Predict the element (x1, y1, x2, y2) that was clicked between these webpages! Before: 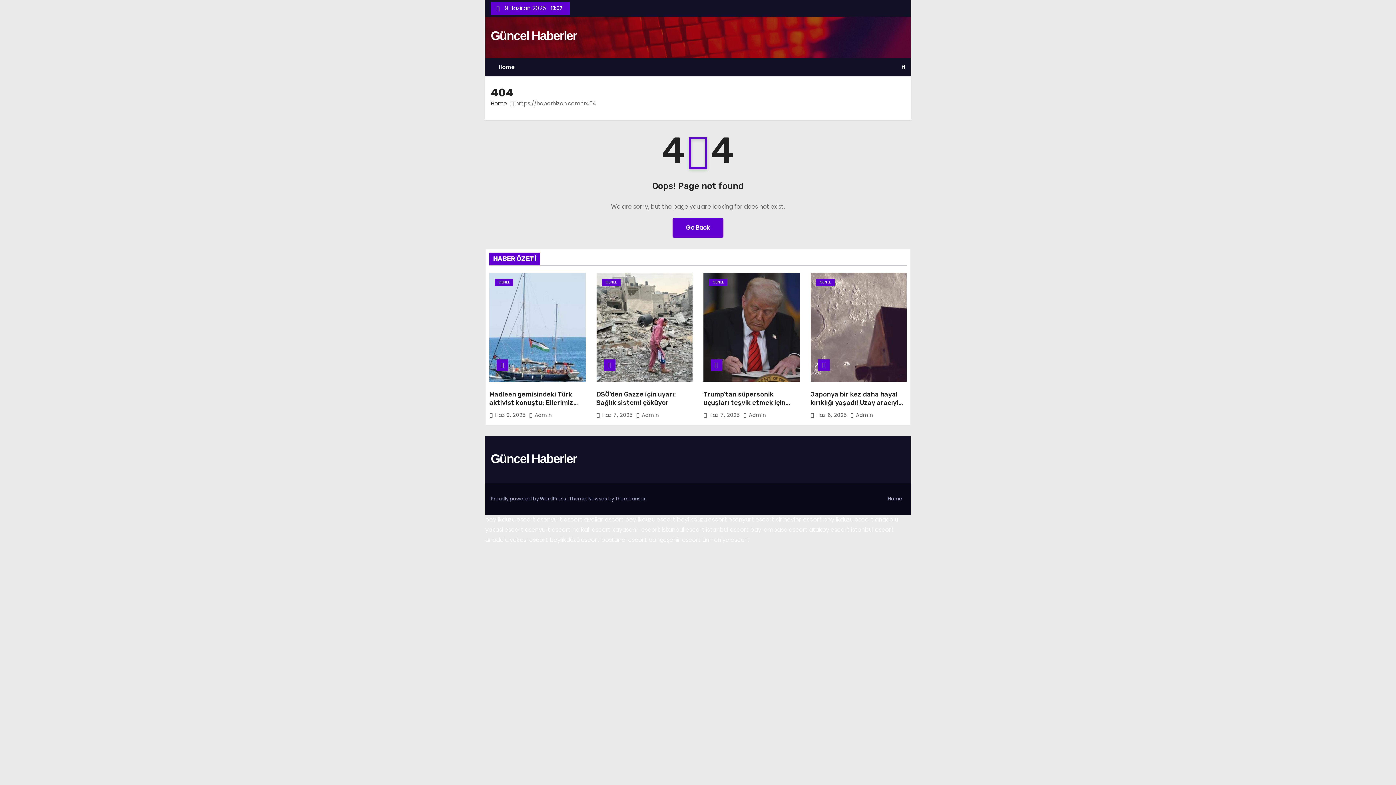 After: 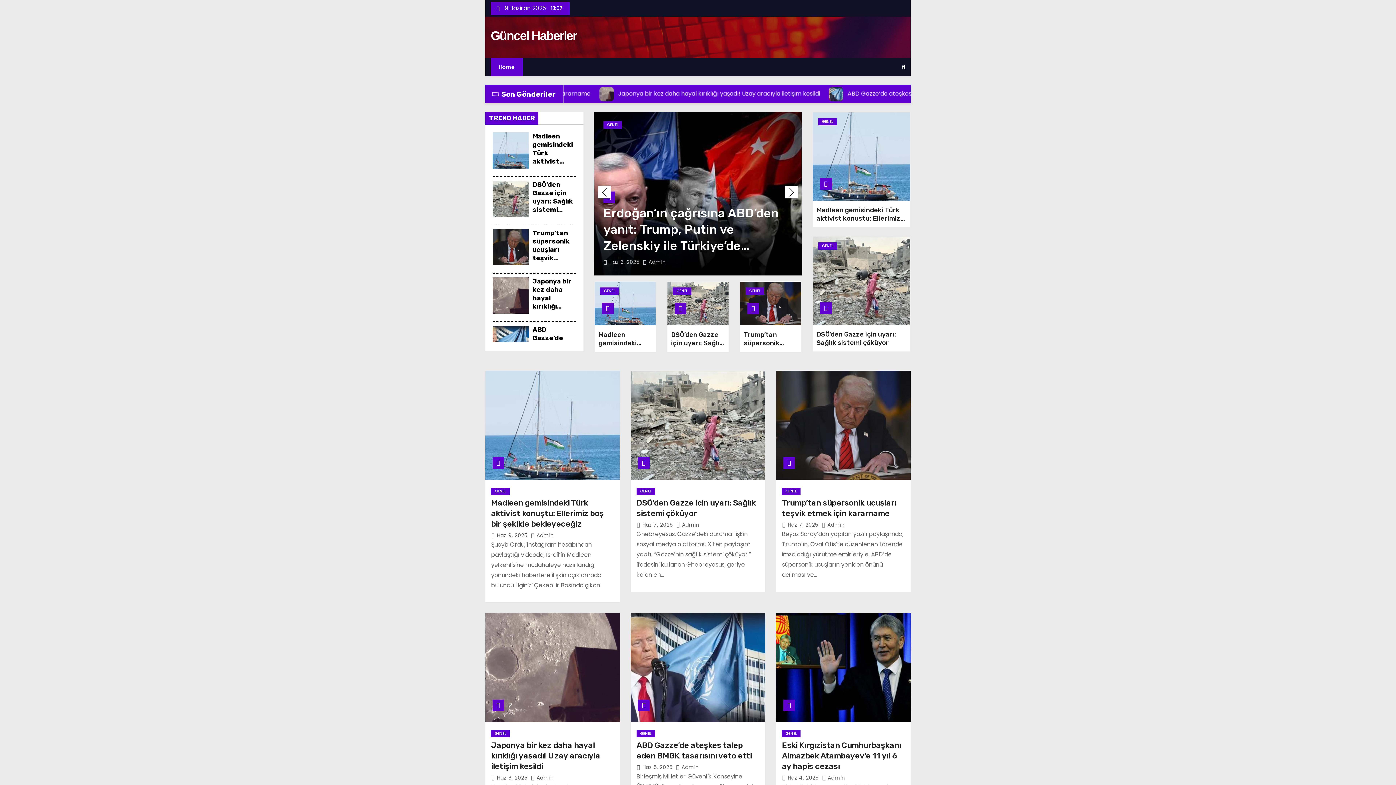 Action: label: Home bbox: (885, 492, 905, 505)